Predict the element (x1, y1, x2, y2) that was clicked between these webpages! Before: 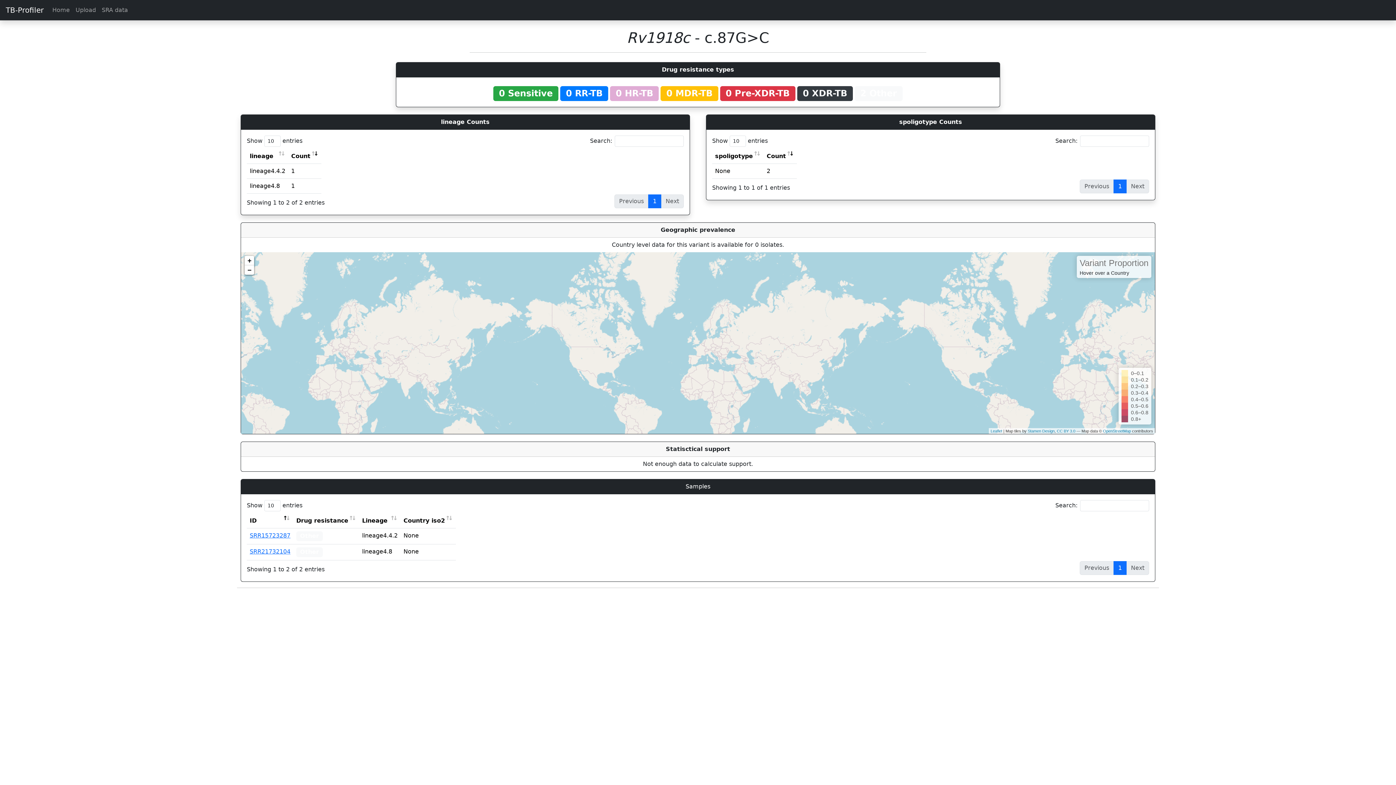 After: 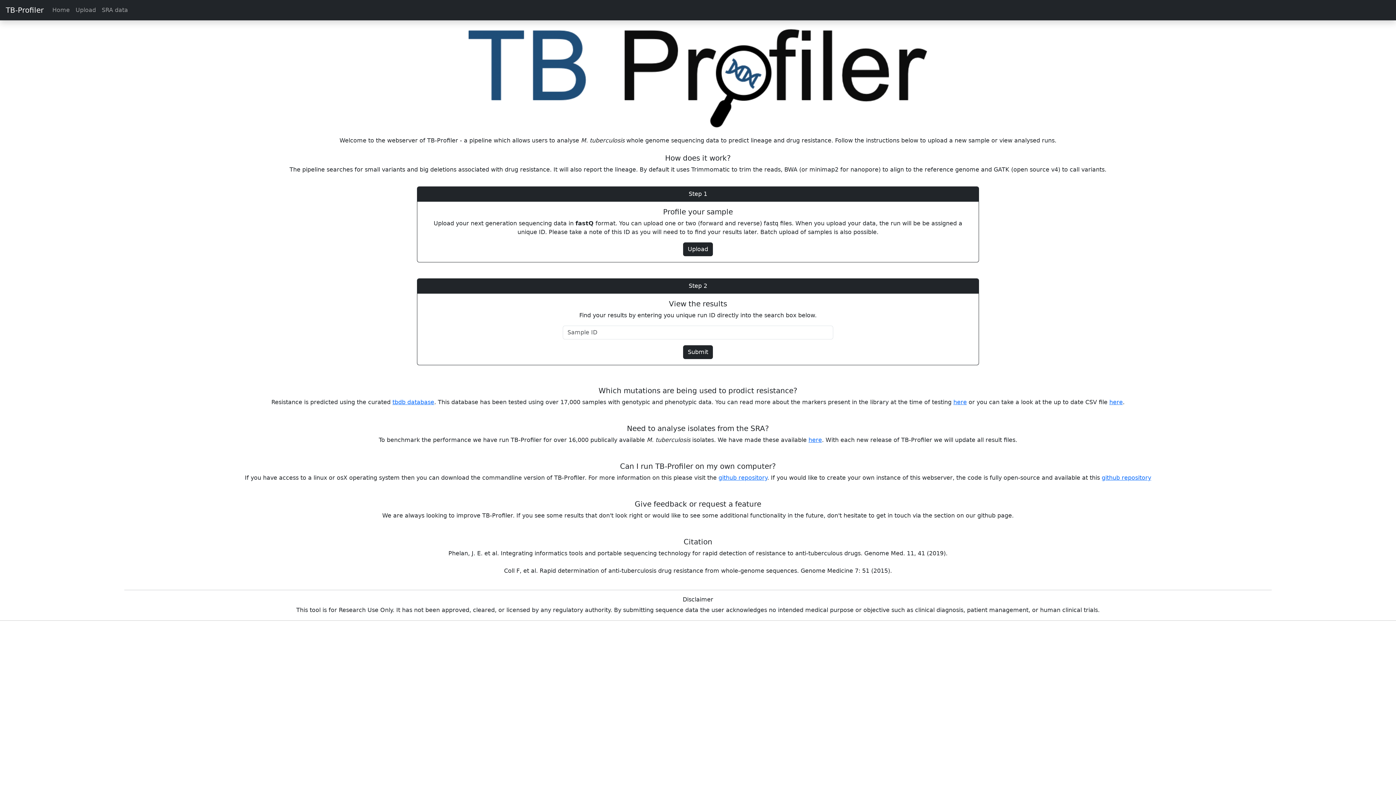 Action: bbox: (0, 2, 43, 17) label: TB-Profiler